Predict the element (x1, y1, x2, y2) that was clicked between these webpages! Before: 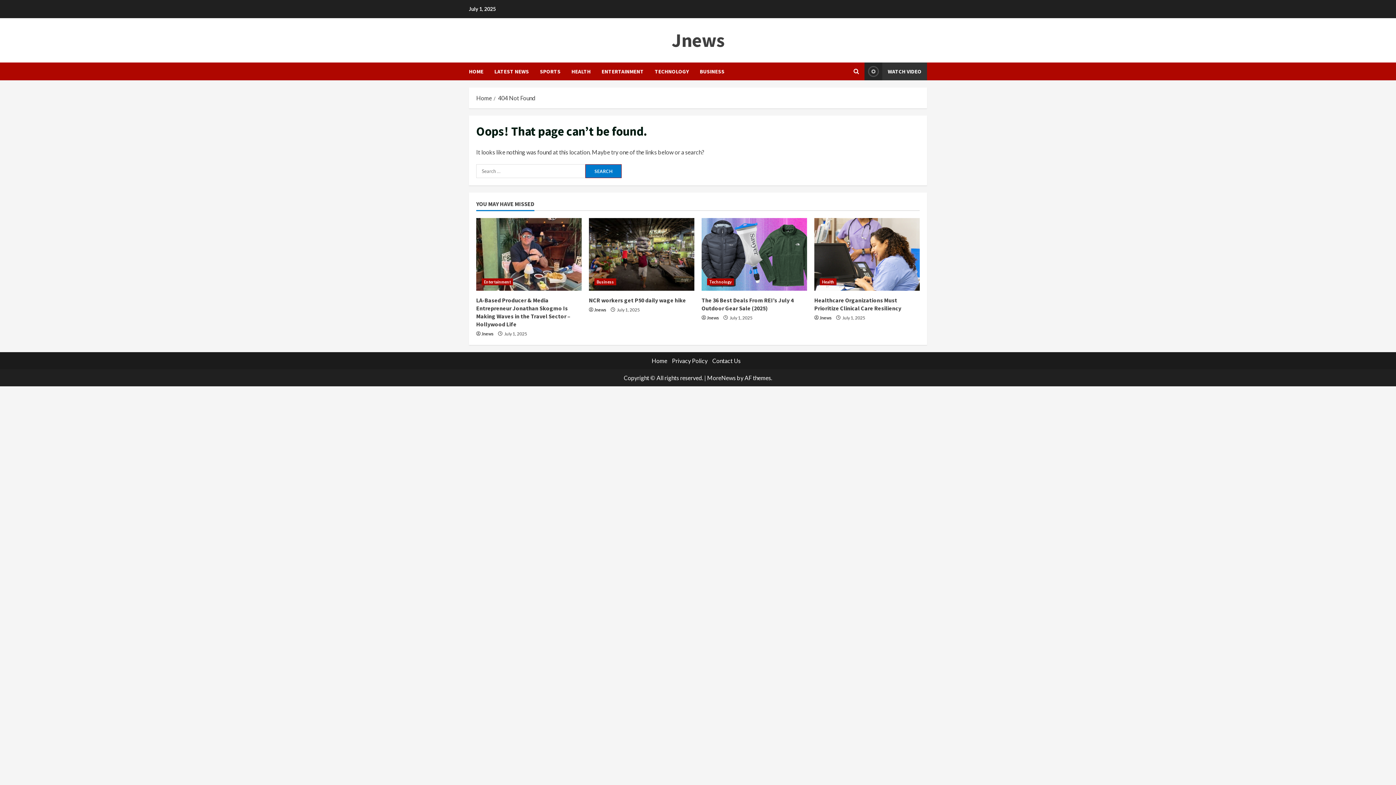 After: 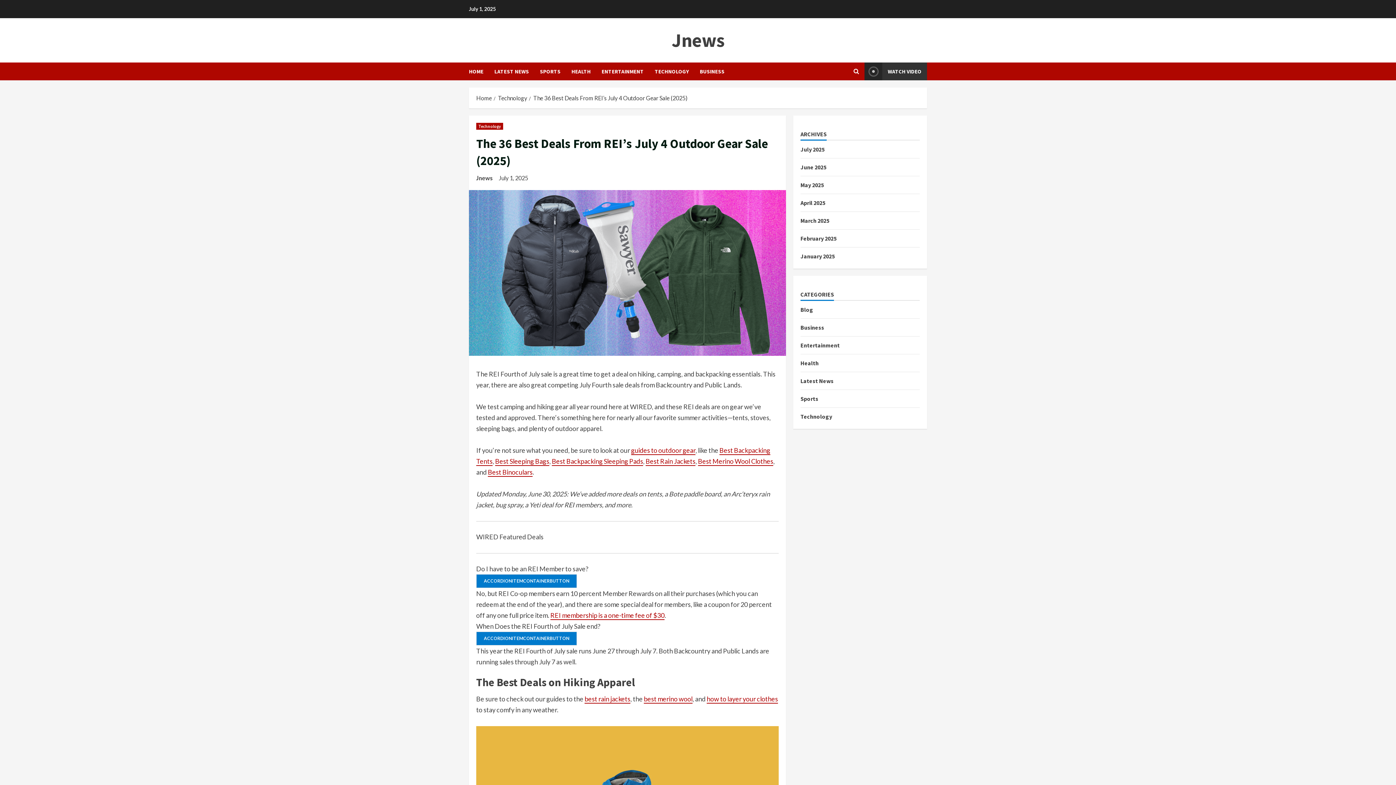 Action: bbox: (701, 218, 807, 290) label: The 36 Best Deals From REI’s July 4 Outdoor Gear Sale (2025)